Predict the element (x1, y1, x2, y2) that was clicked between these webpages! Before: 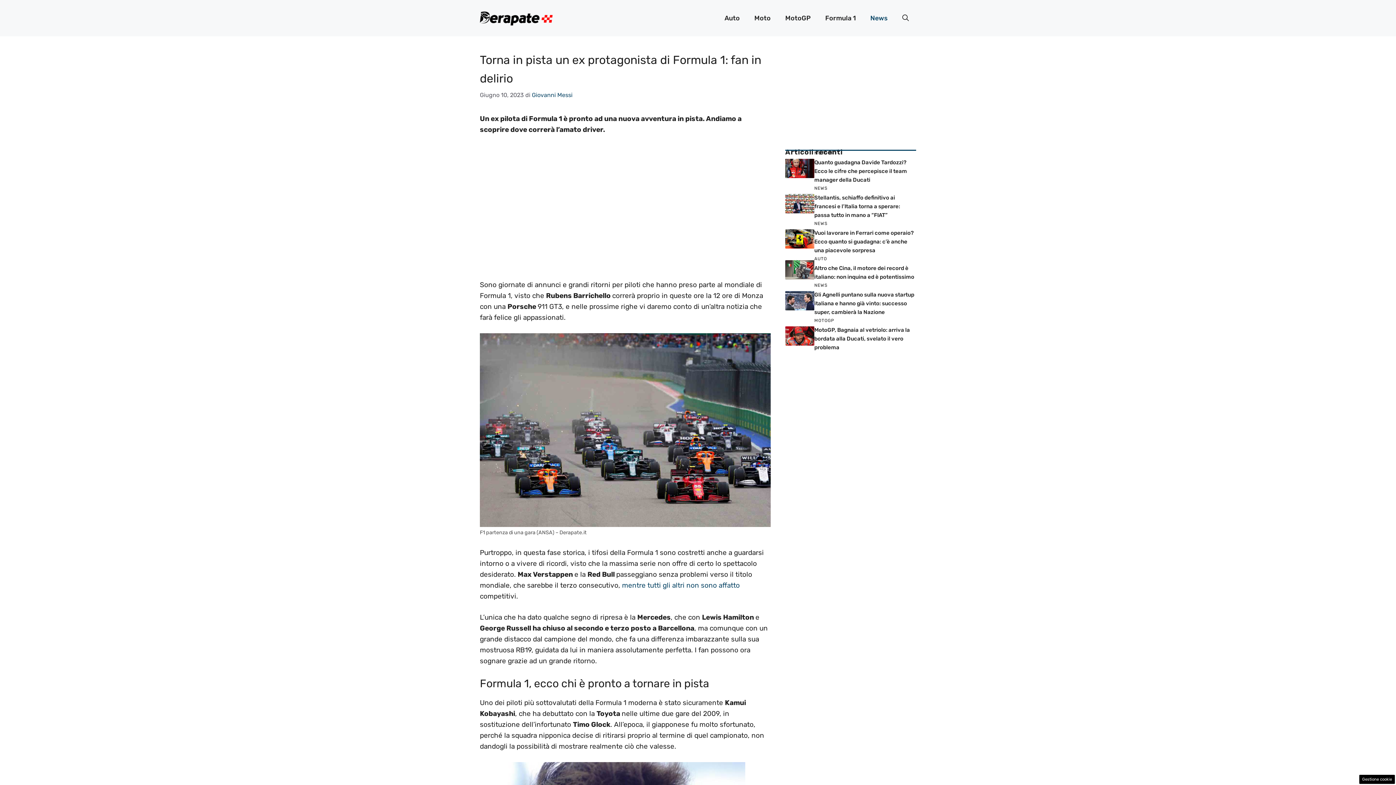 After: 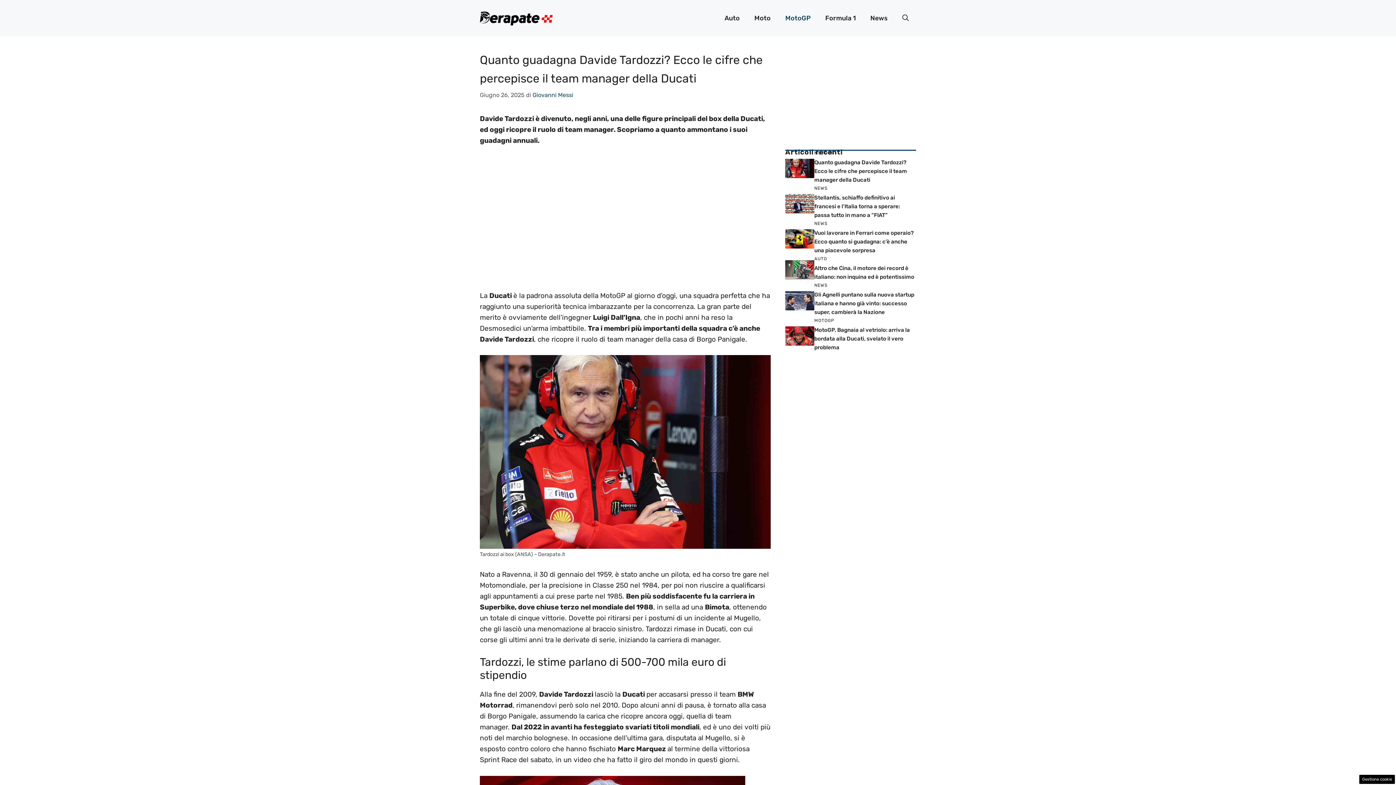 Action: bbox: (785, 163, 814, 172)